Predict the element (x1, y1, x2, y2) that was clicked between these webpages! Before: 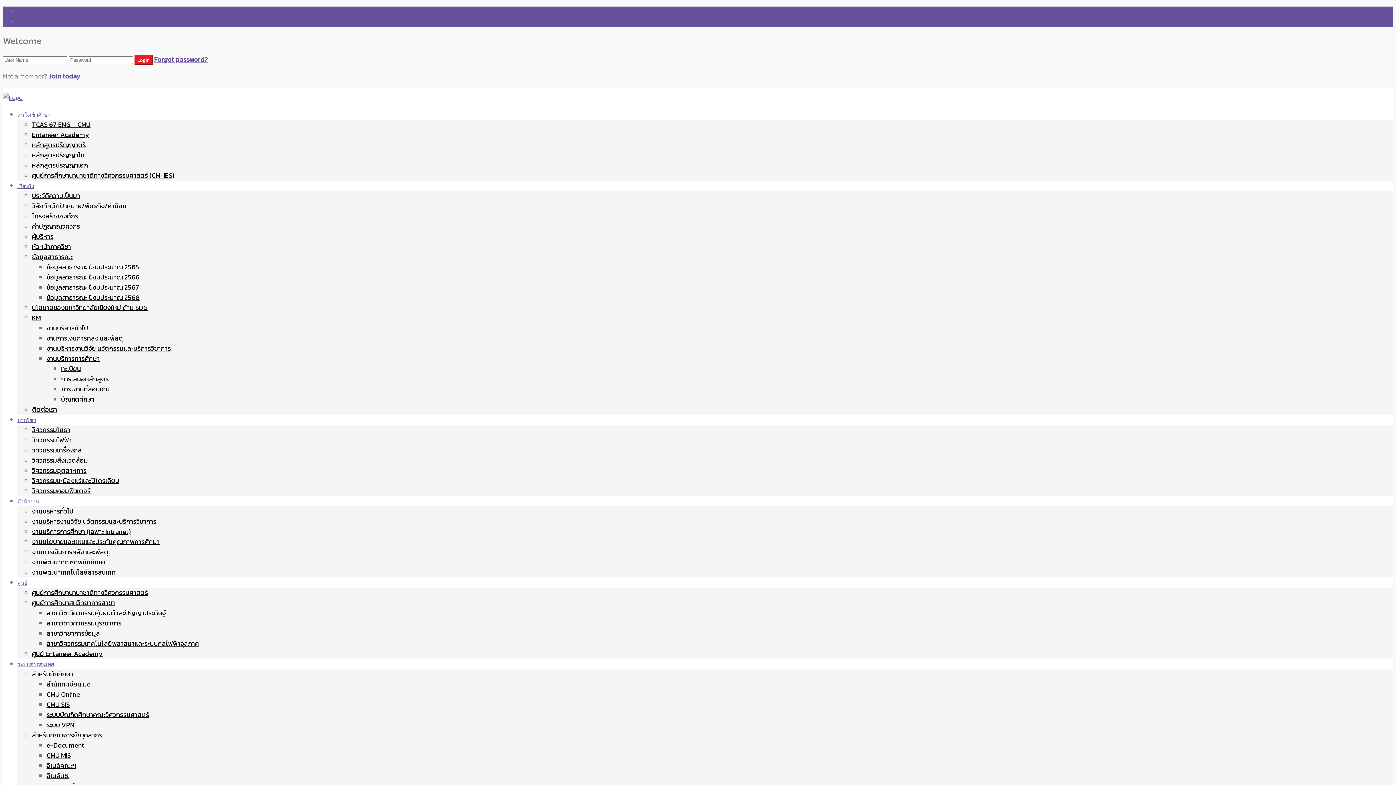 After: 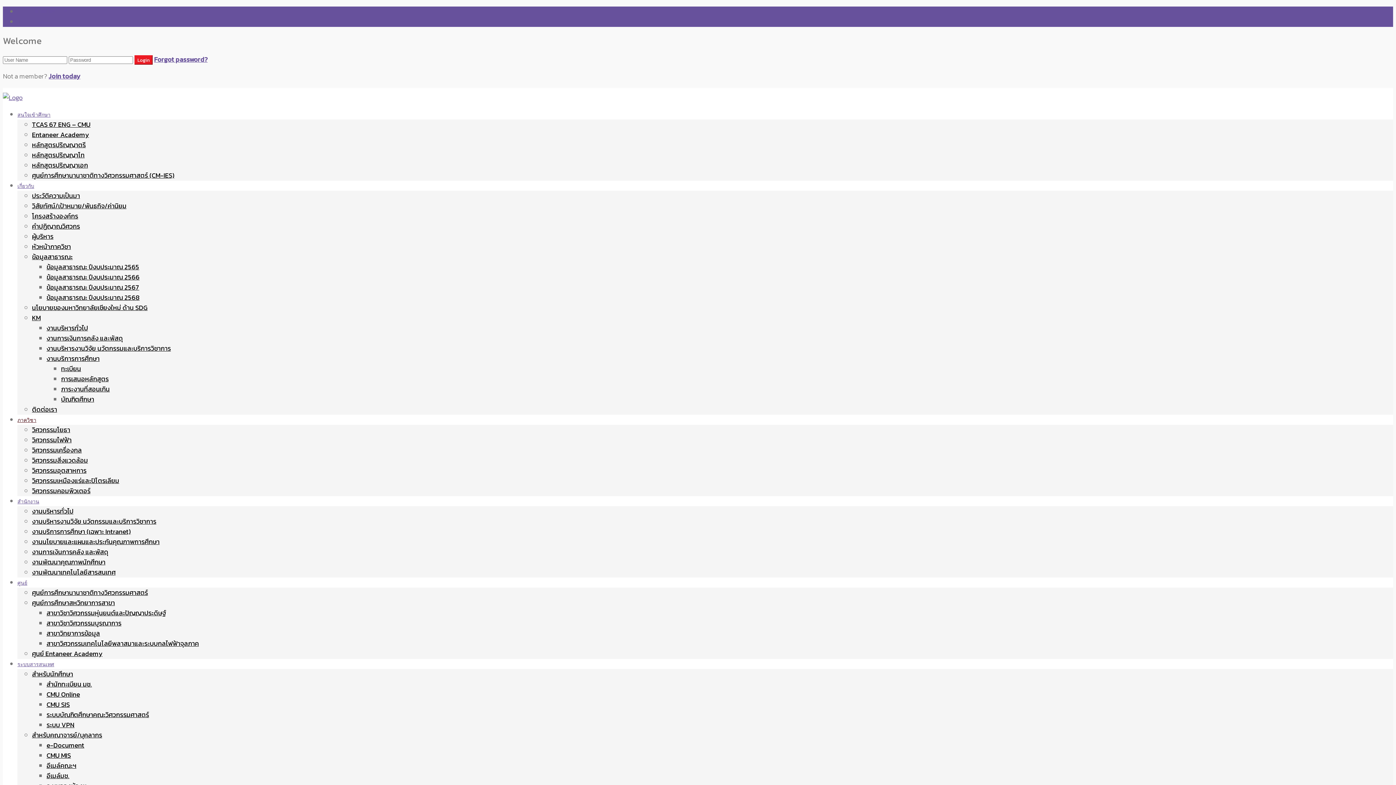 Action: bbox: (17, 416, 36, 423) label: ภาควิชา